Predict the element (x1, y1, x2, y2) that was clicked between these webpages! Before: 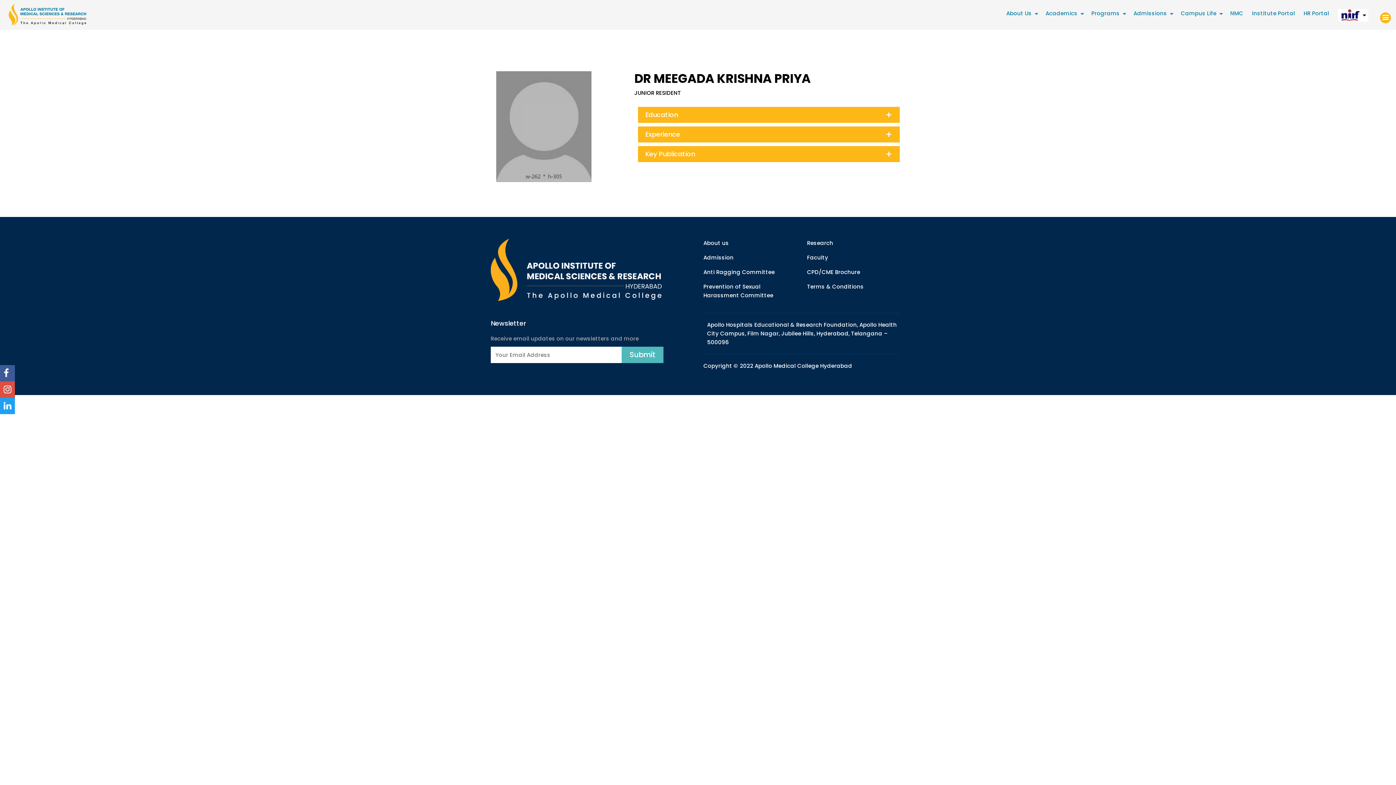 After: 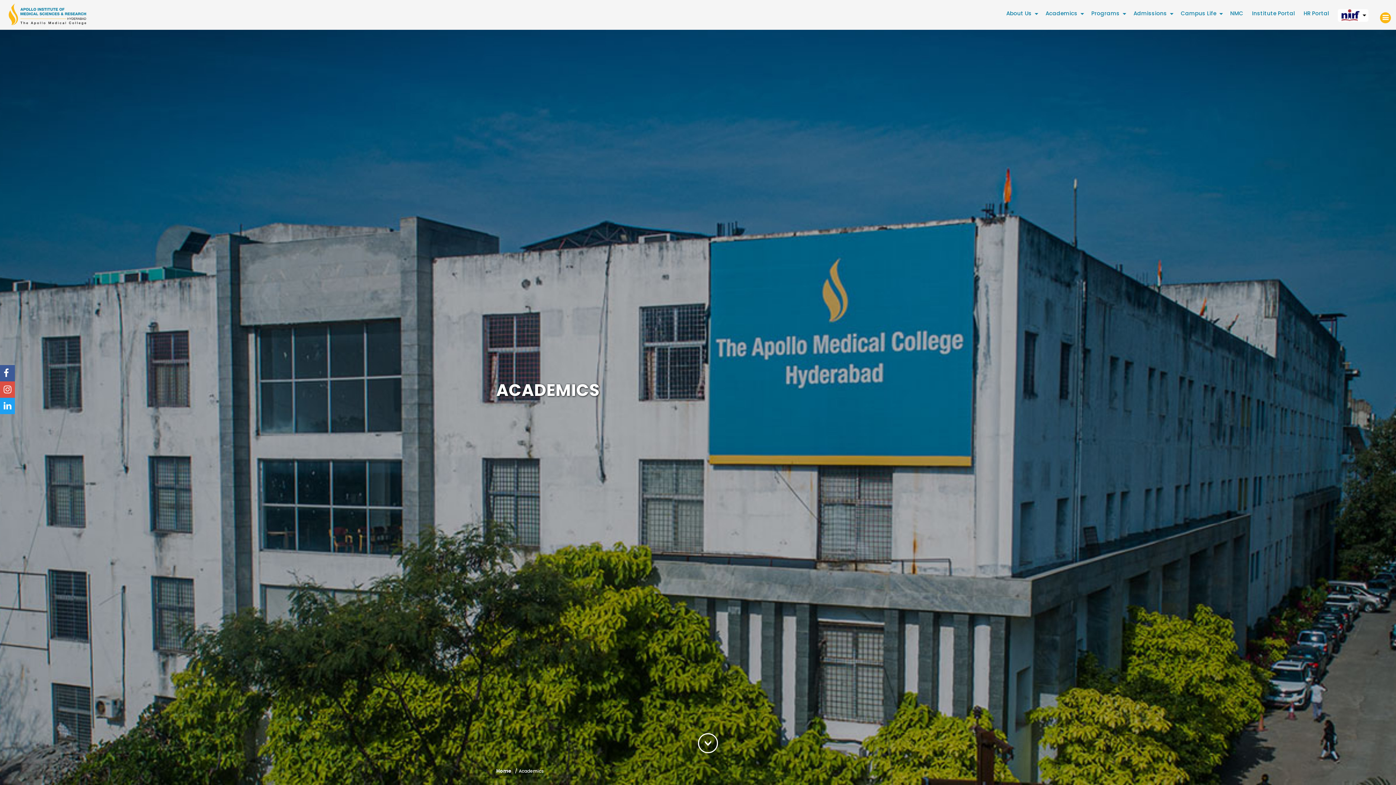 Action: bbox: (1045, 8, 1077, 18) label: Academics